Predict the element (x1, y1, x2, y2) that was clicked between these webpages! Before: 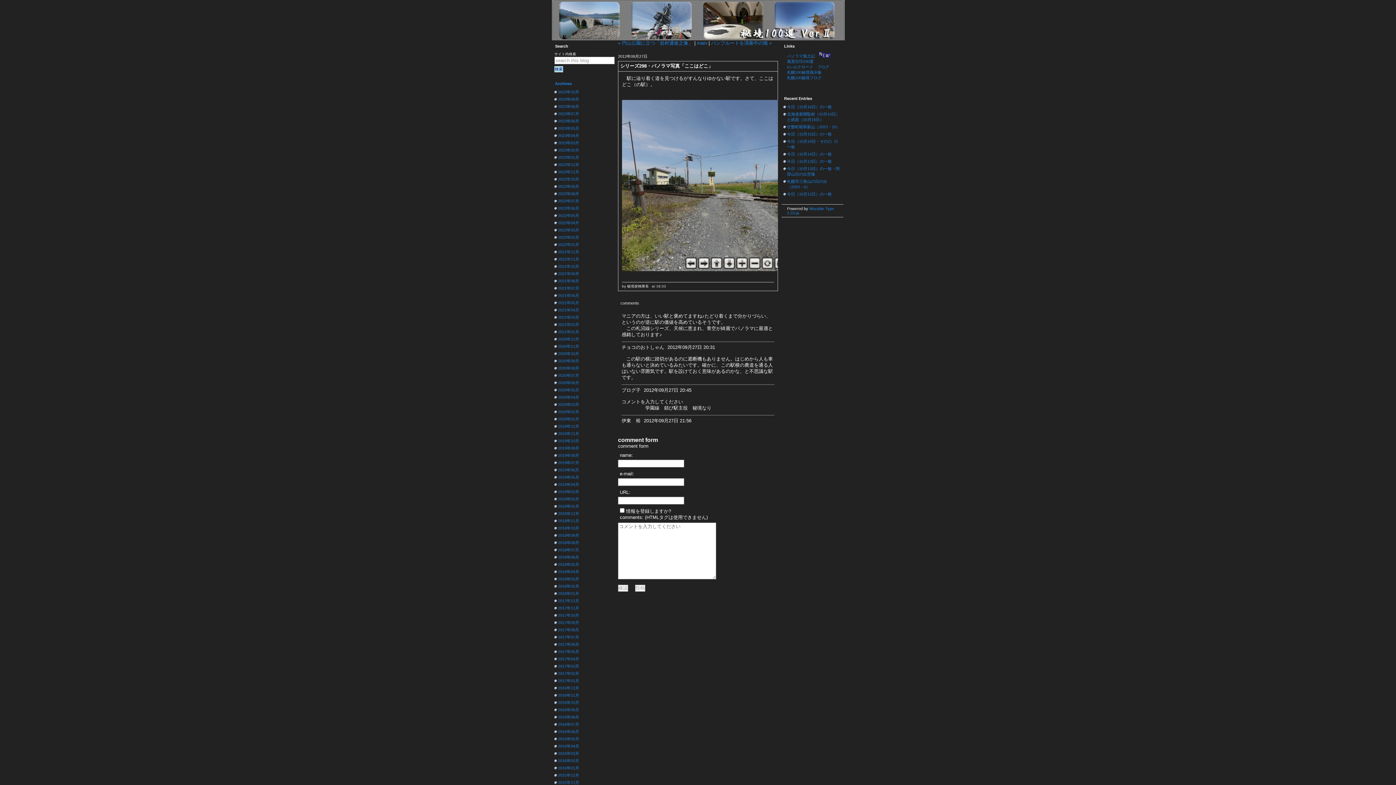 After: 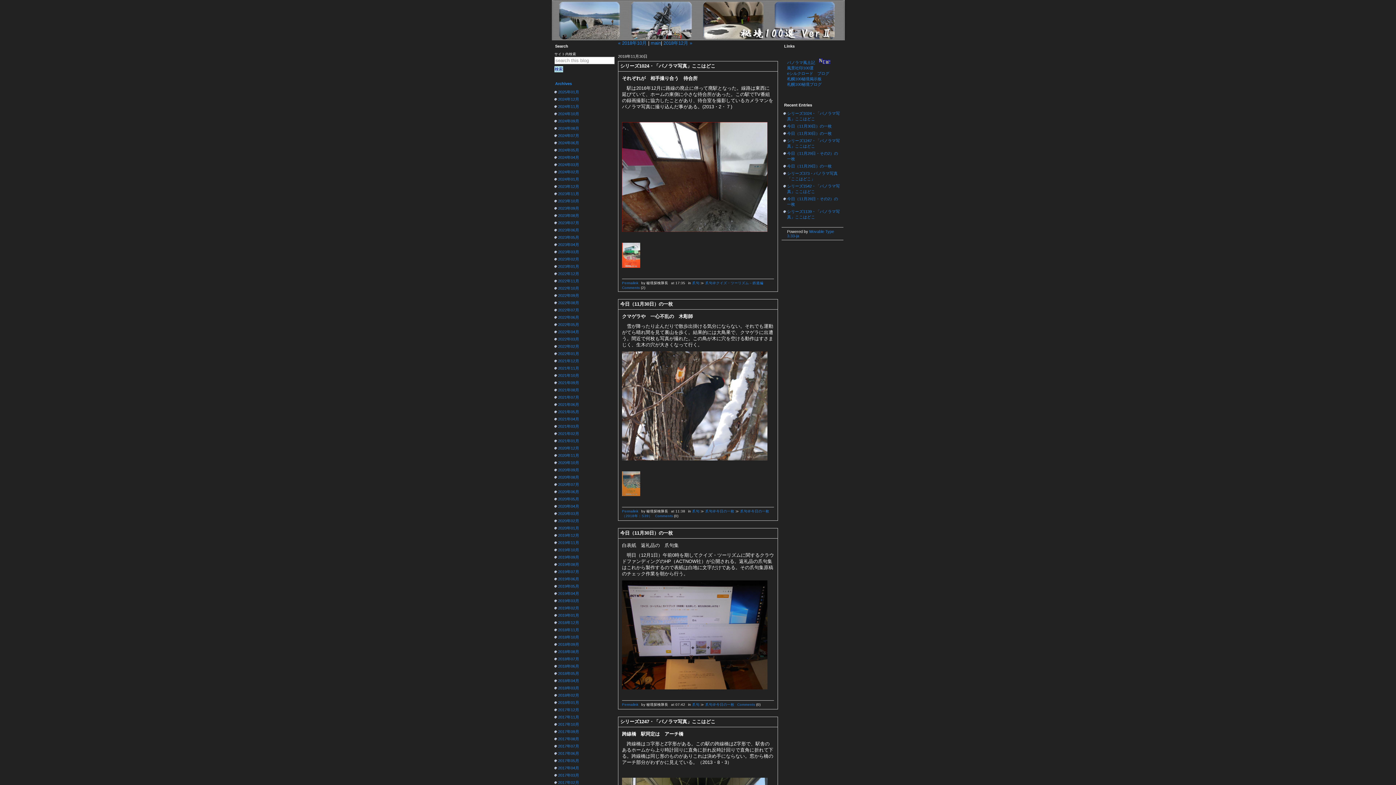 Action: bbox: (558, 518, 579, 523) label: 2018年11月